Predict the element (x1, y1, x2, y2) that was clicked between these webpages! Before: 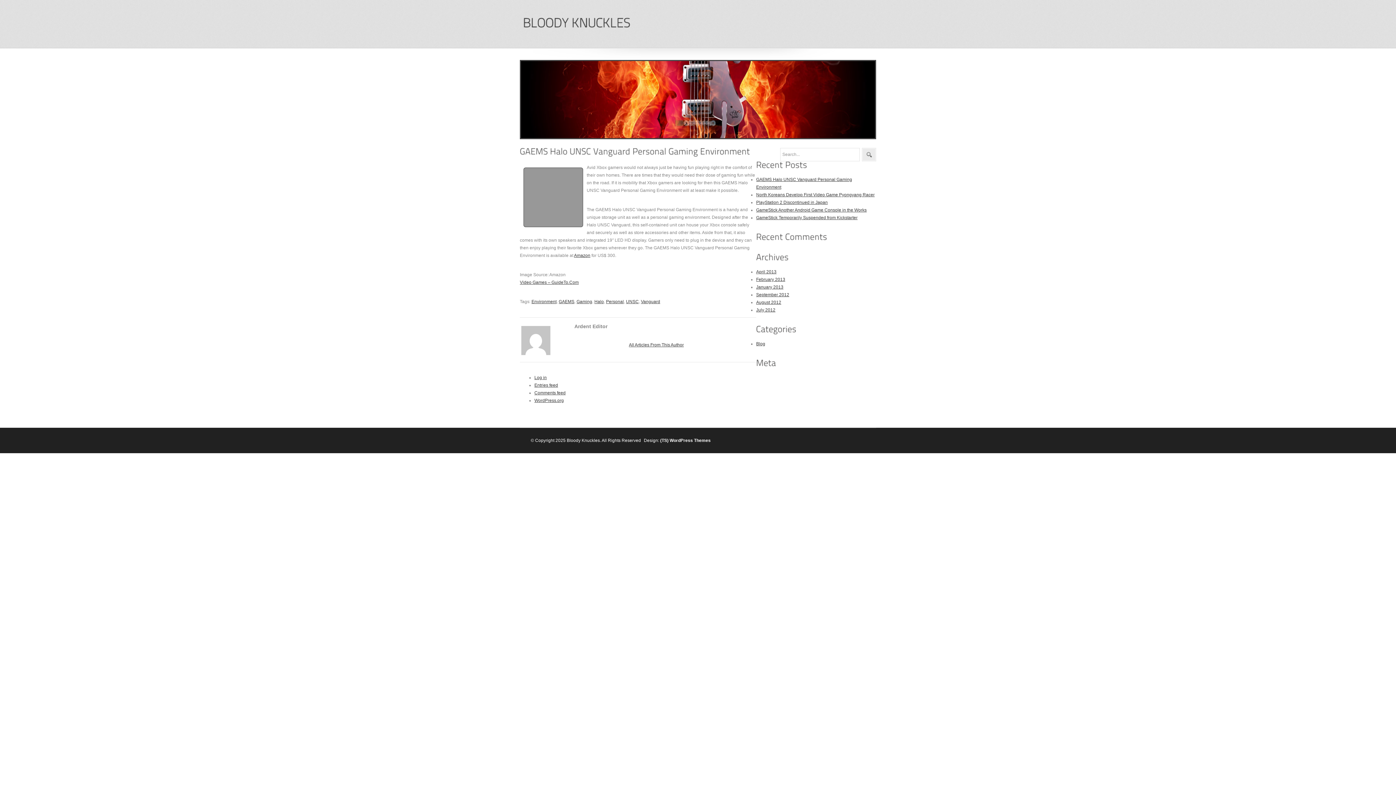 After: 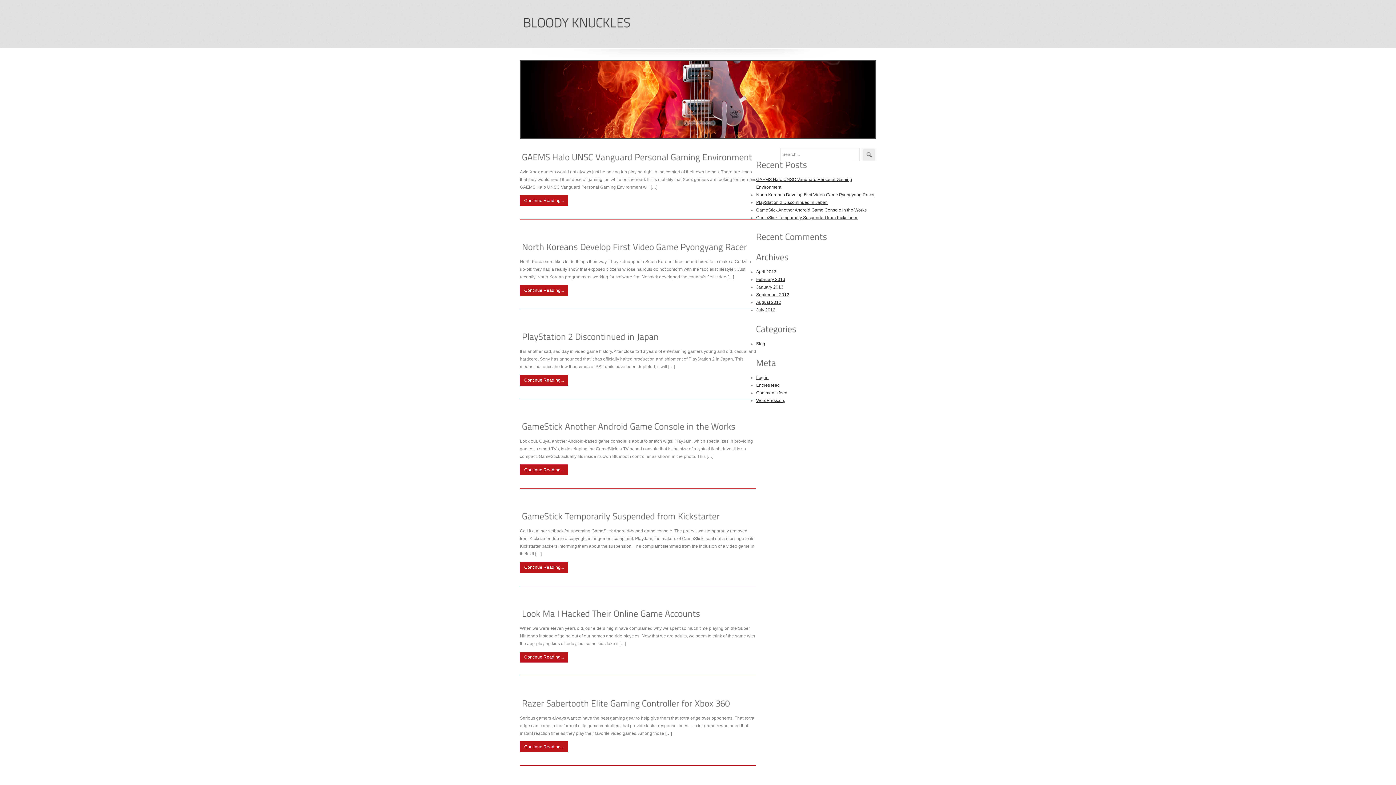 Action: bbox: (756, 341, 765, 346) label: Blog